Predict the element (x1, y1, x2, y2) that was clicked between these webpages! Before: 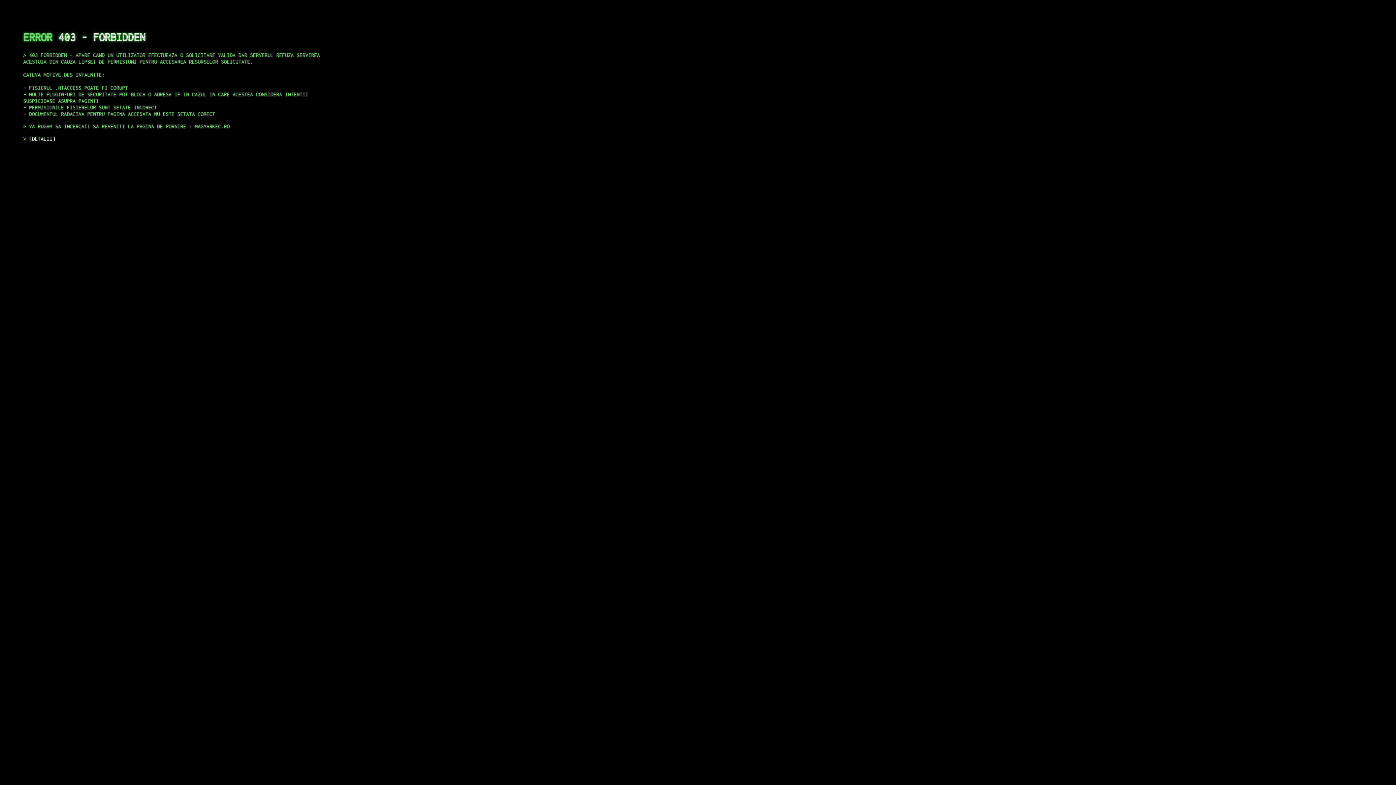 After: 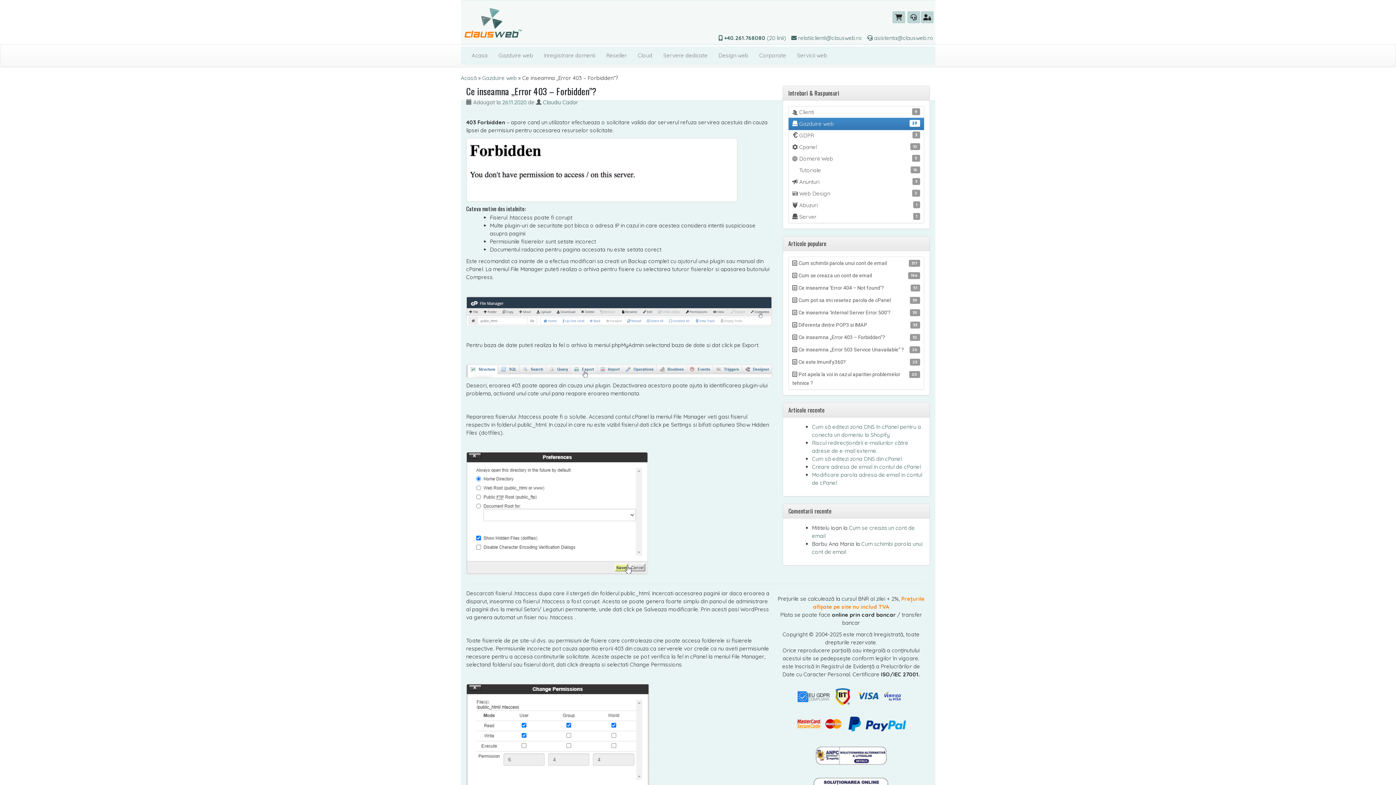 Action: bbox: (29, 135, 55, 141) label: DETALII